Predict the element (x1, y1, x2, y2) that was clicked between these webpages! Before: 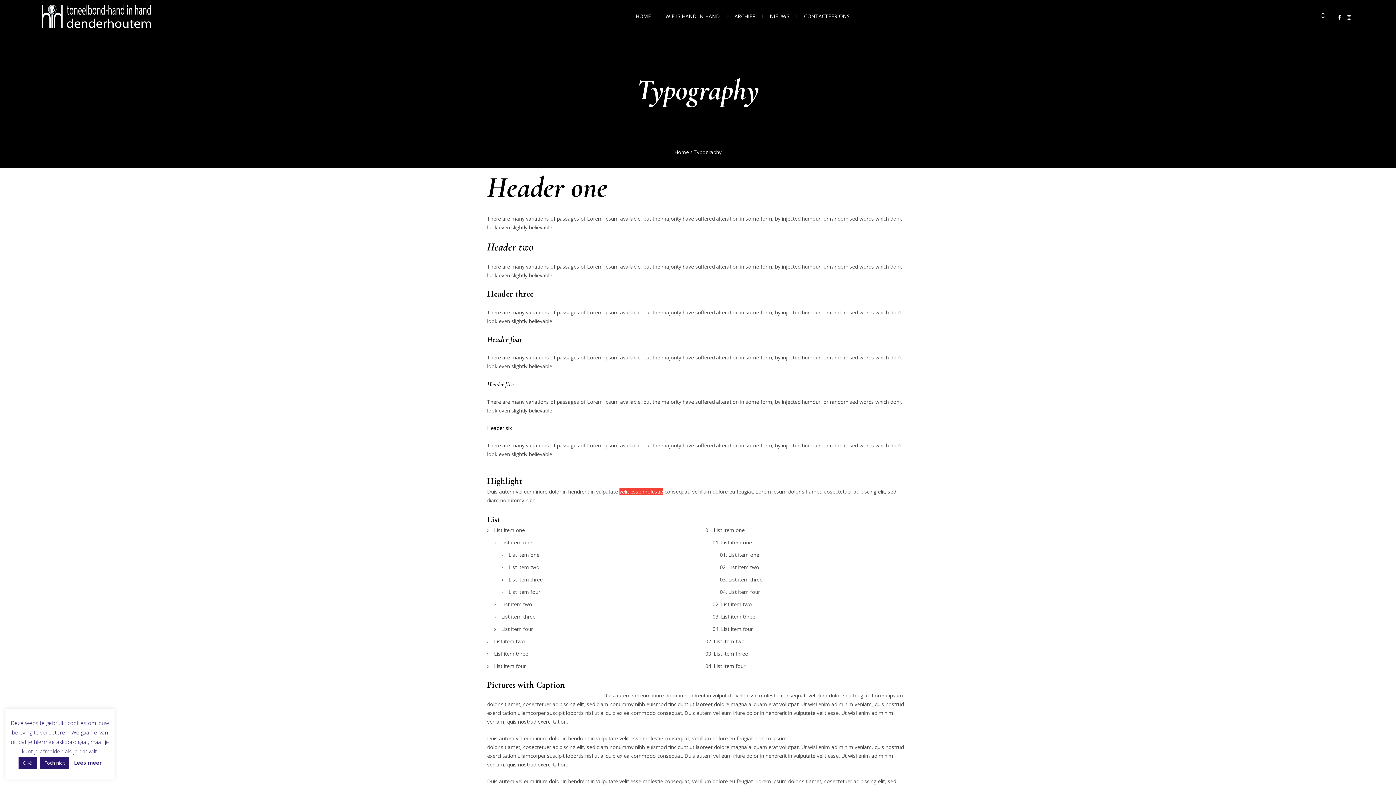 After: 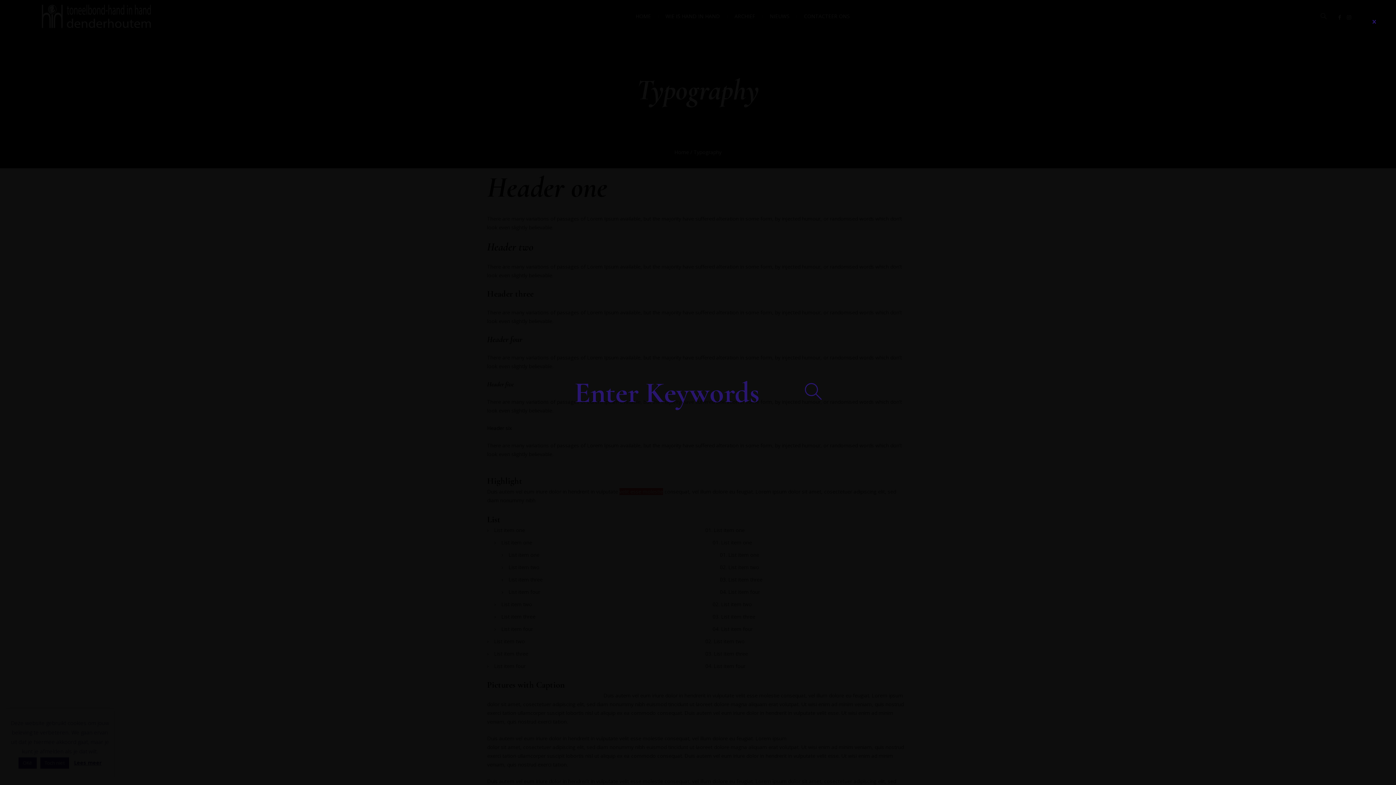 Action: bbox: (1318, 11, 1329, 21)